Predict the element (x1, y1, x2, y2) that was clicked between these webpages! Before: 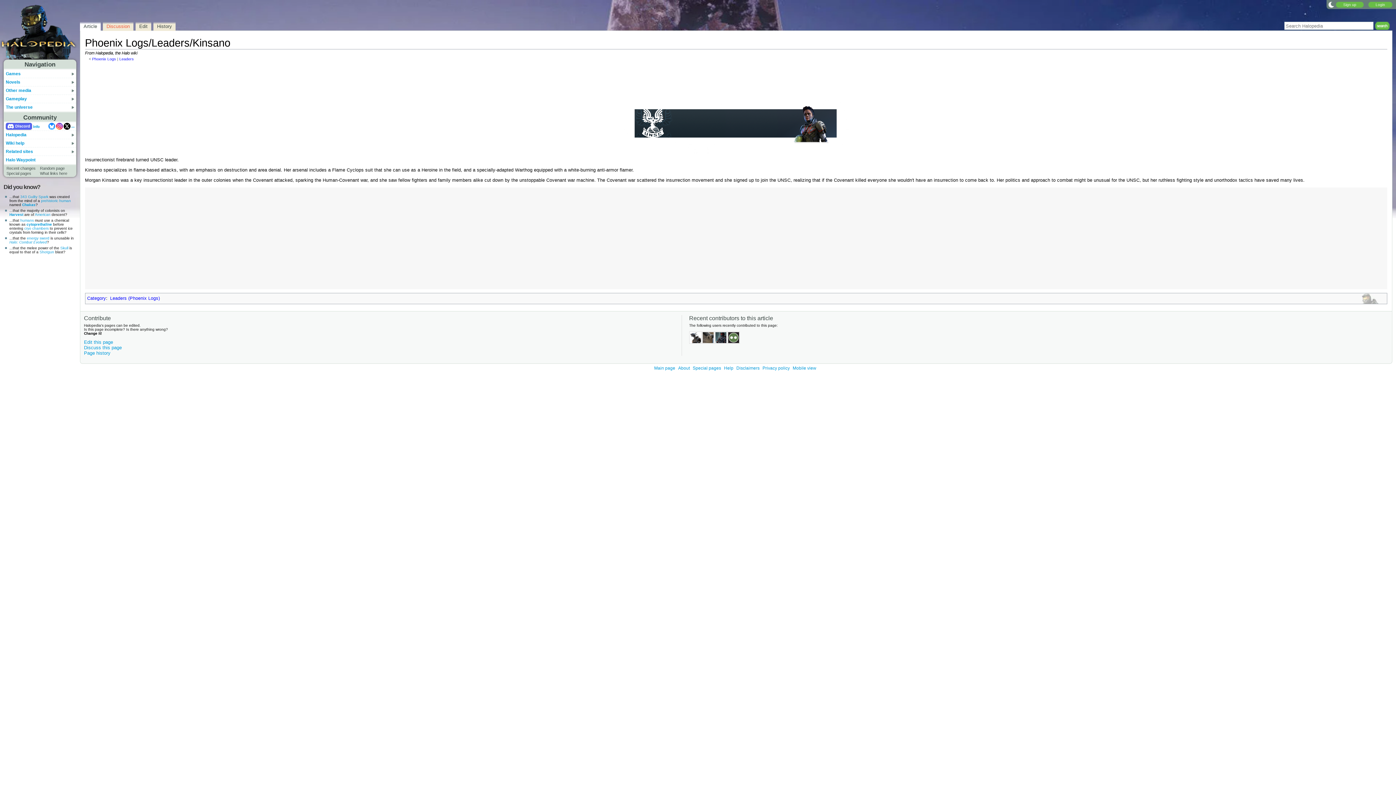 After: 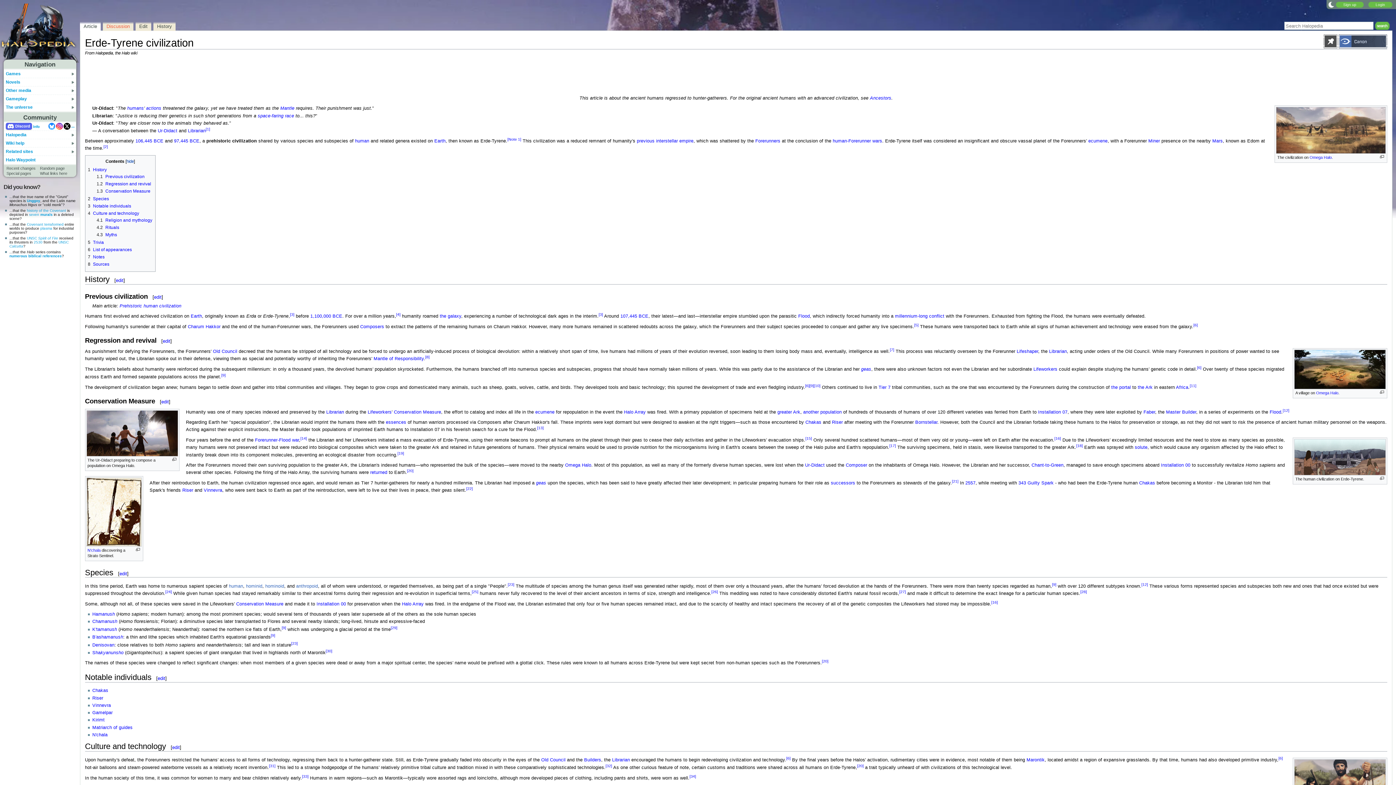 Action: bbox: (41, 198, 70, 202) label: prehistoric human